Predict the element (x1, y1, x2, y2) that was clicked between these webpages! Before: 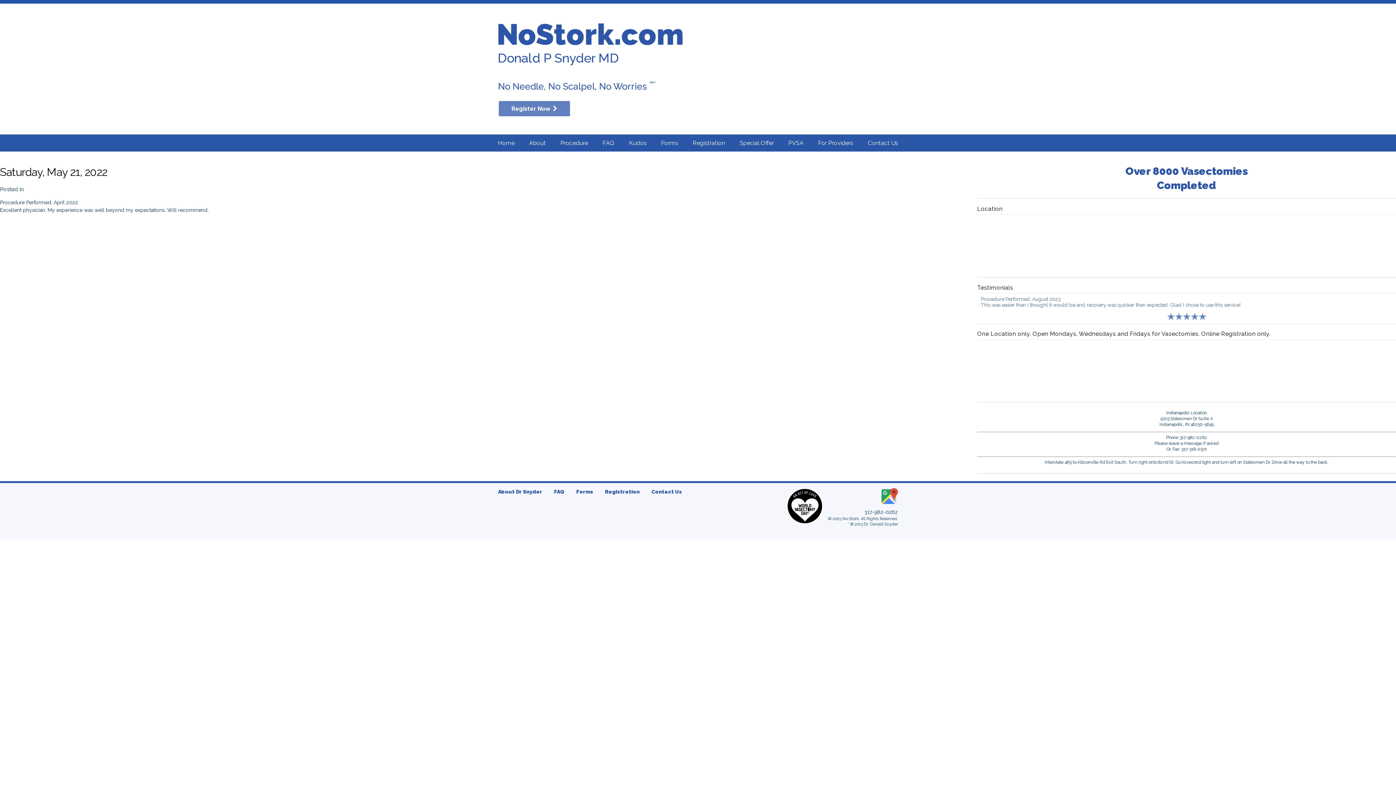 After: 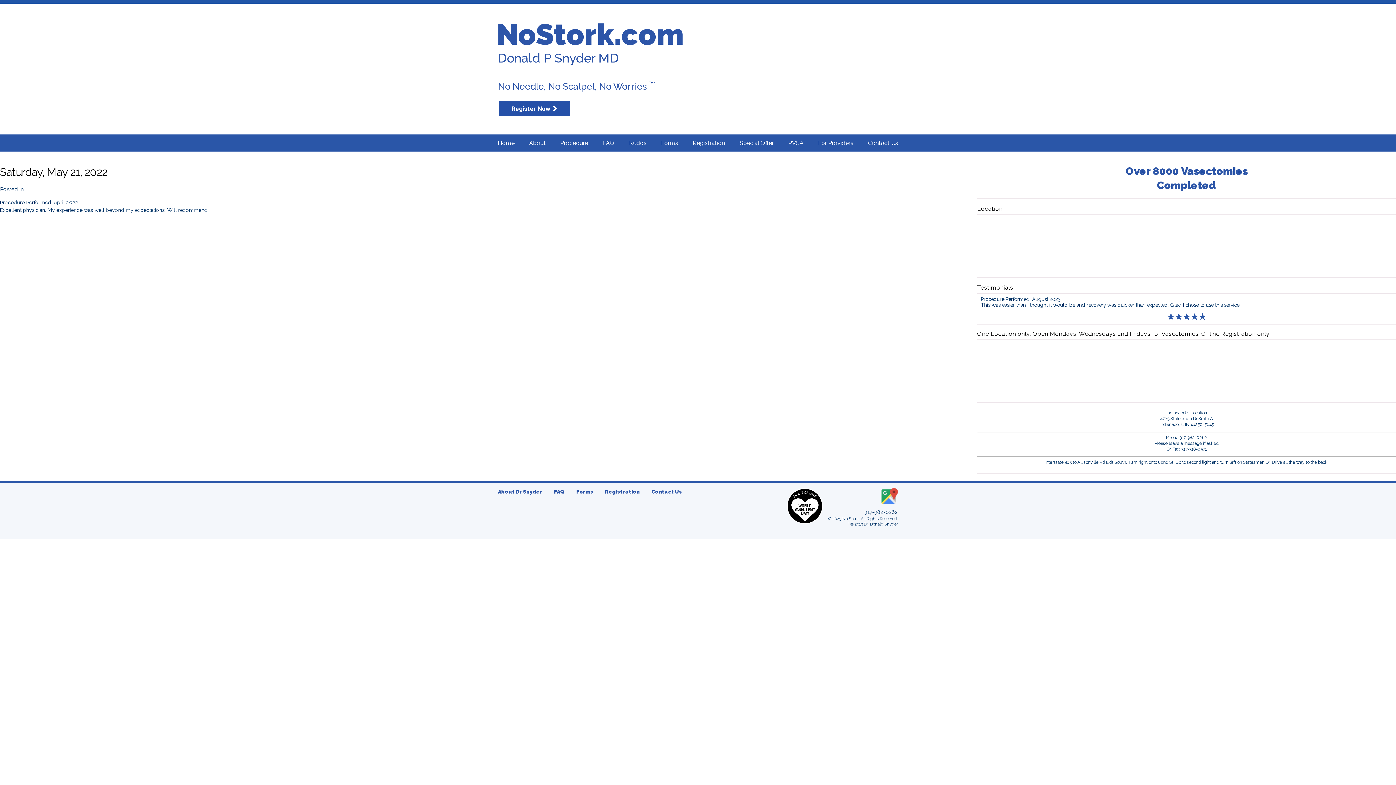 Action: label: Register Now   bbox: (498, 101, 570, 116)